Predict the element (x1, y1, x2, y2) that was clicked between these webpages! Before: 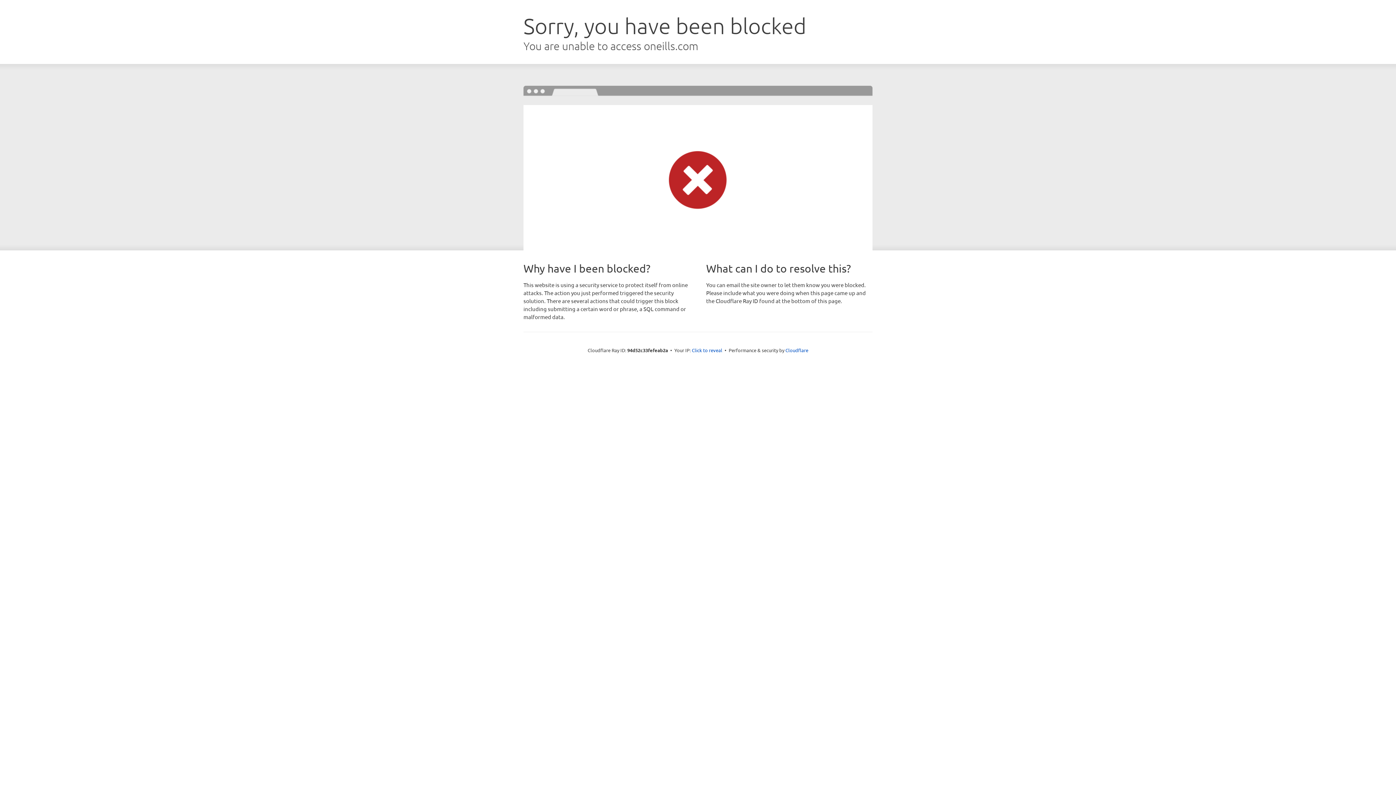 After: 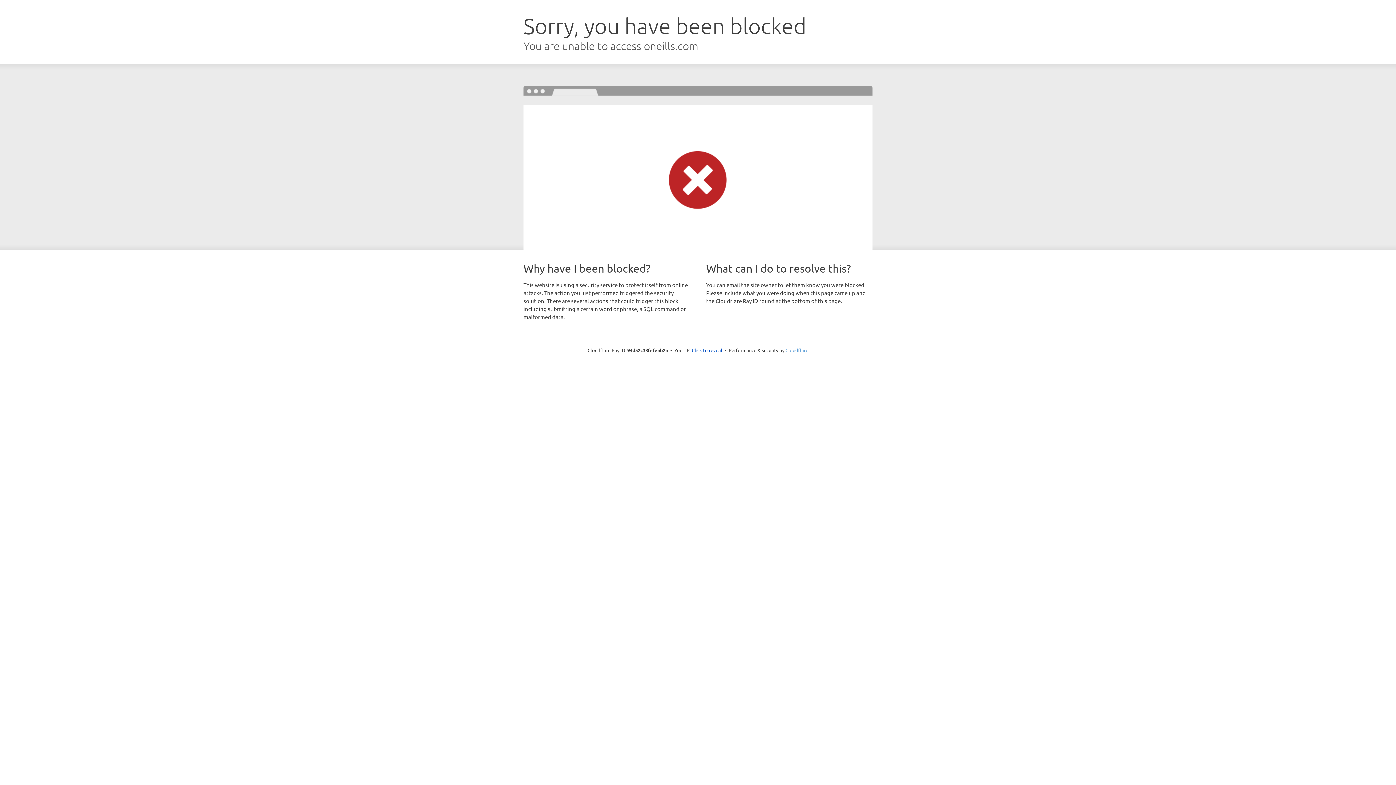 Action: bbox: (785, 347, 808, 353) label: Cloudflare